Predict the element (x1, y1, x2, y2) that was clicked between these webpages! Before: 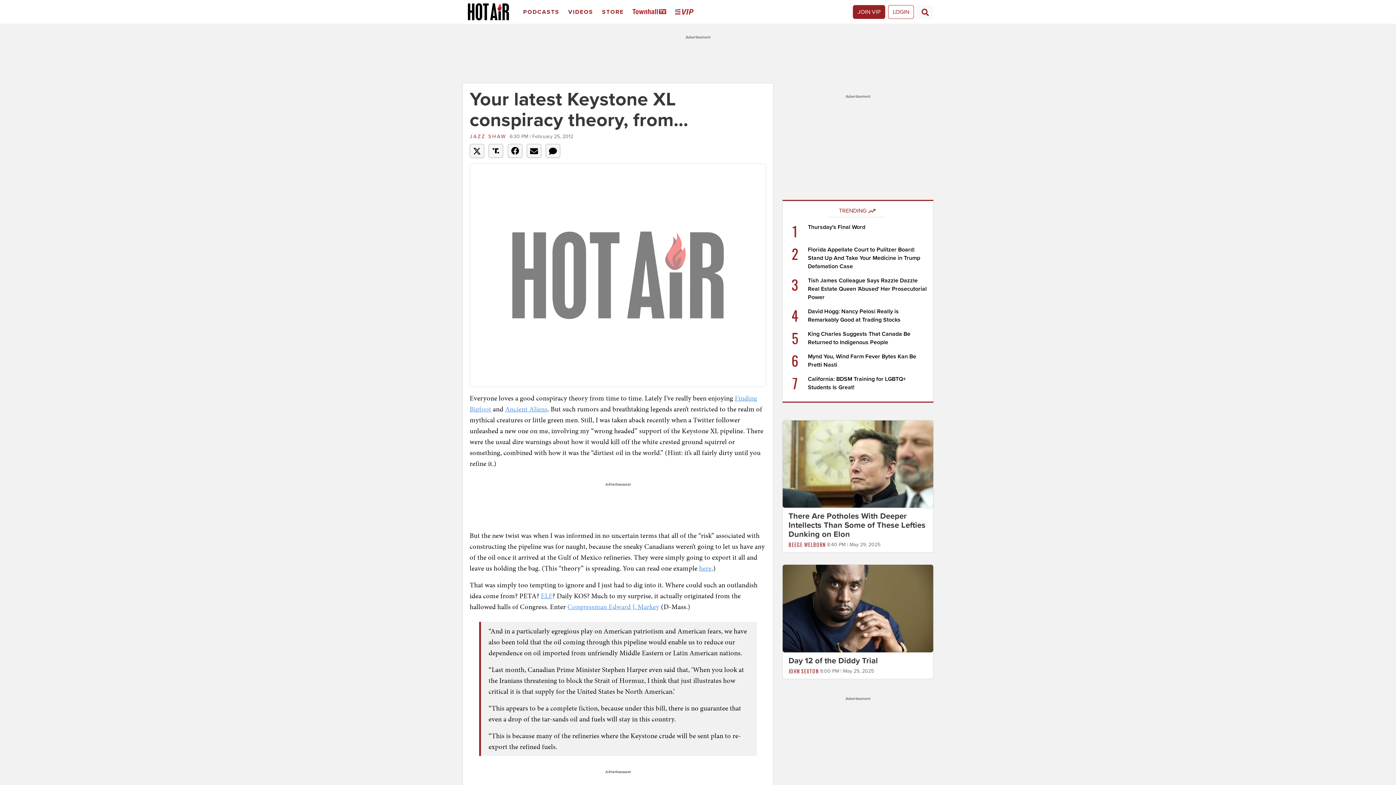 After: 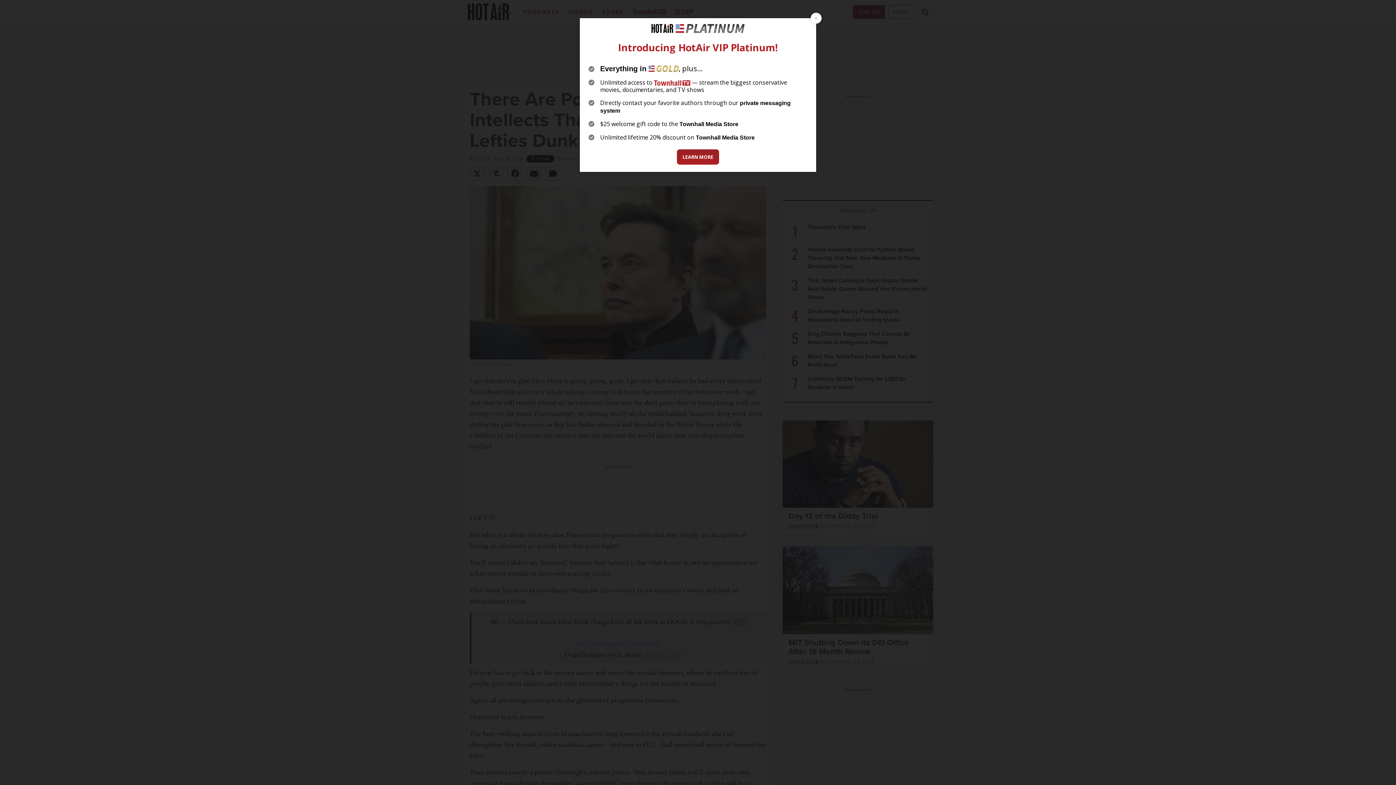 Action: bbox: (782, 460, 933, 467)